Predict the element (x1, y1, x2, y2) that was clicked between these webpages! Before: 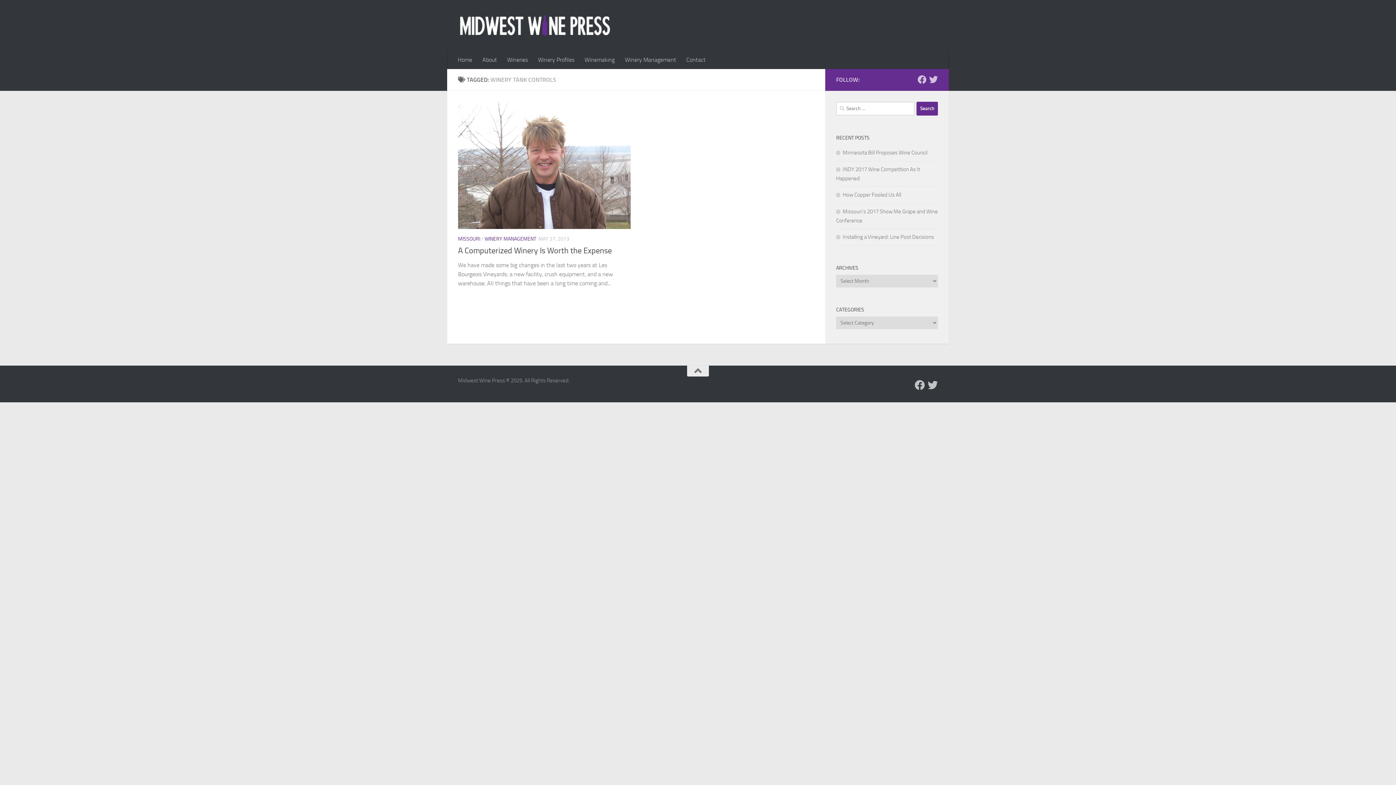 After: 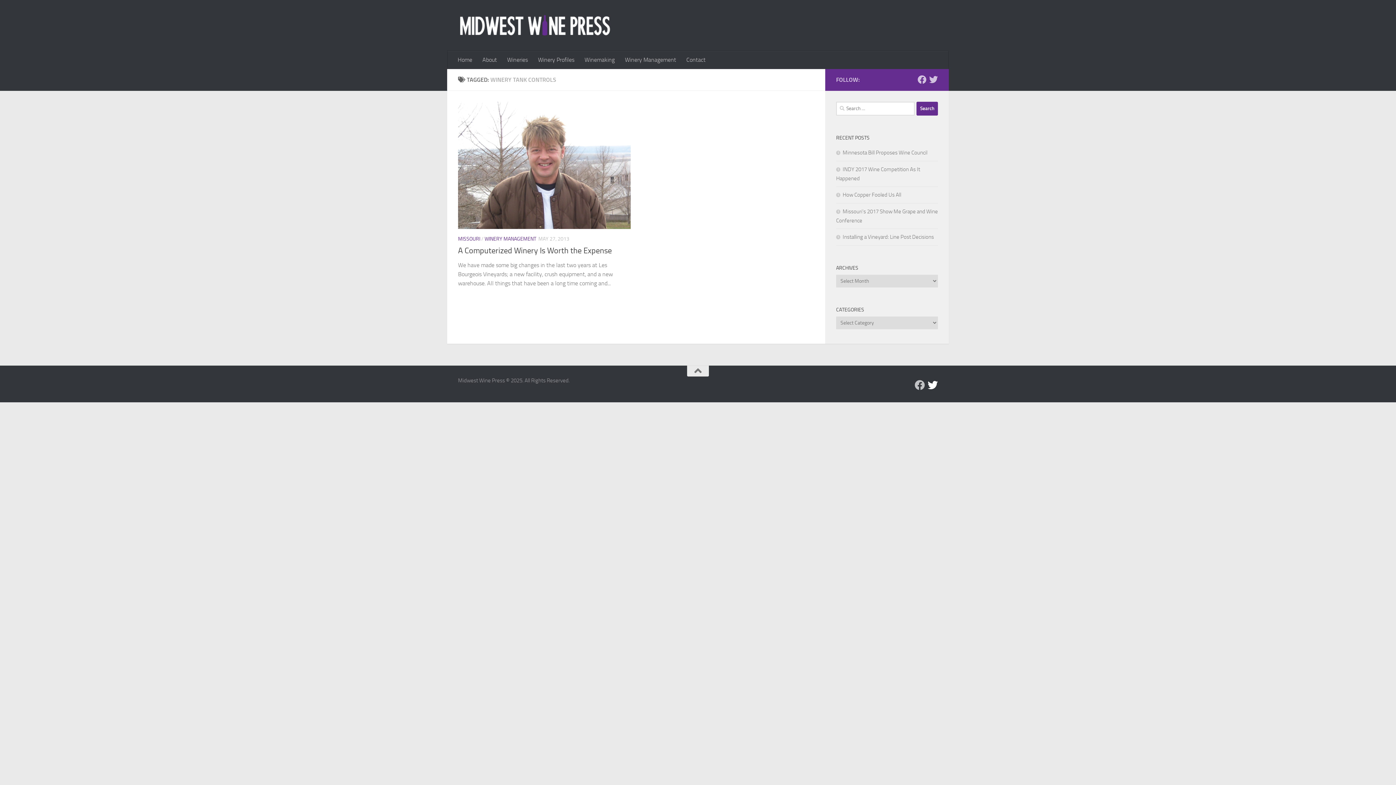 Action: bbox: (927, 380, 938, 390) label: Follow us on Twitter